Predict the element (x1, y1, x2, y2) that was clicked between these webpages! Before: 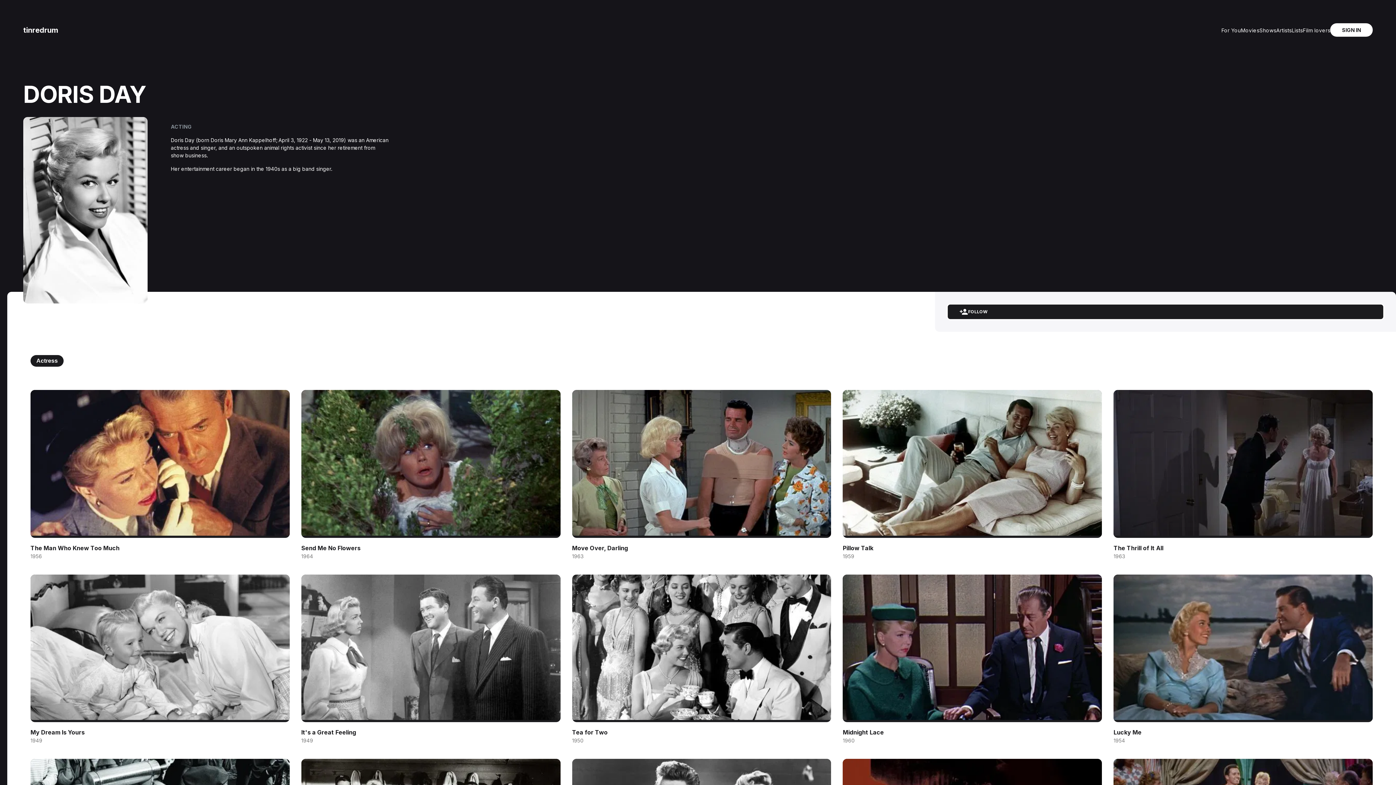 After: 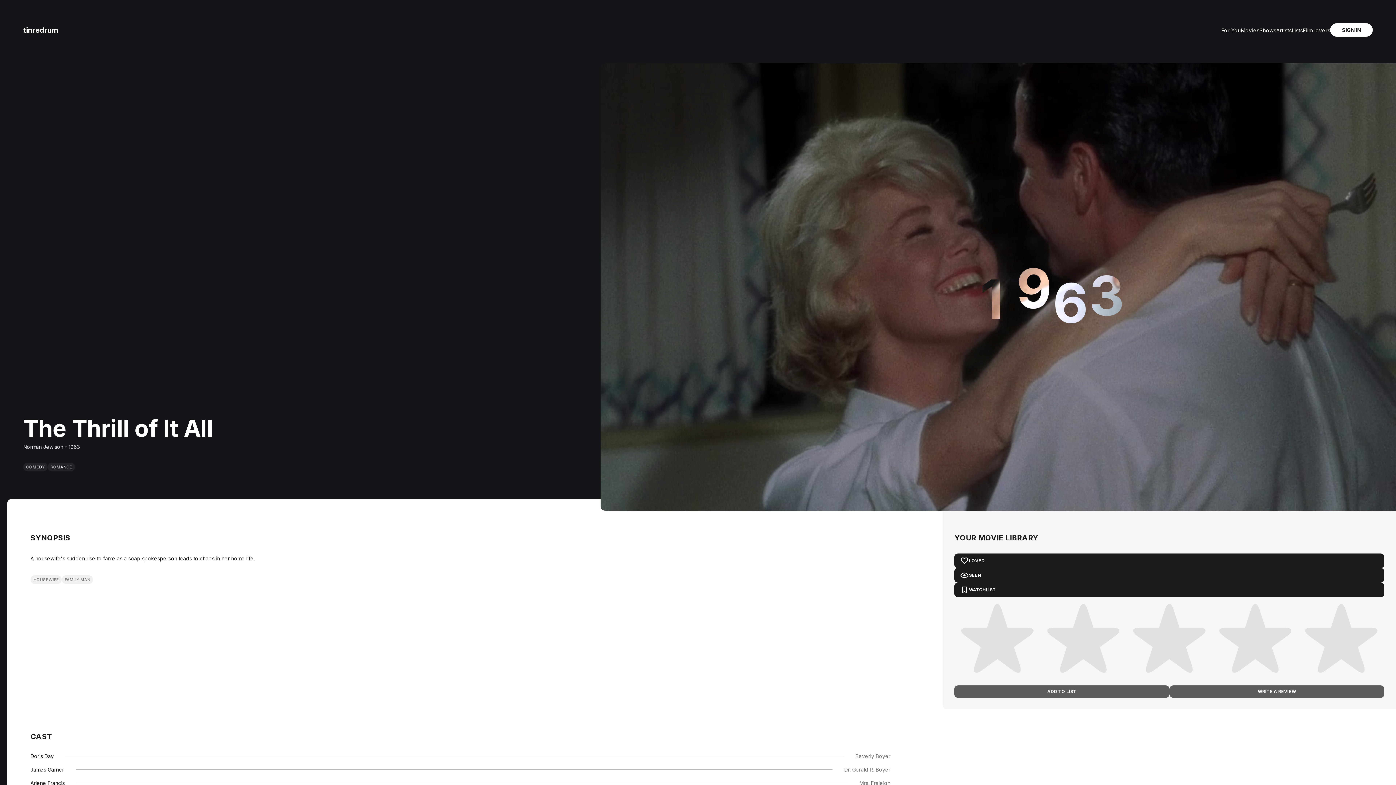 Action: label: The Thrill of It All
1963 bbox: (1113, 543, 1373, 560)